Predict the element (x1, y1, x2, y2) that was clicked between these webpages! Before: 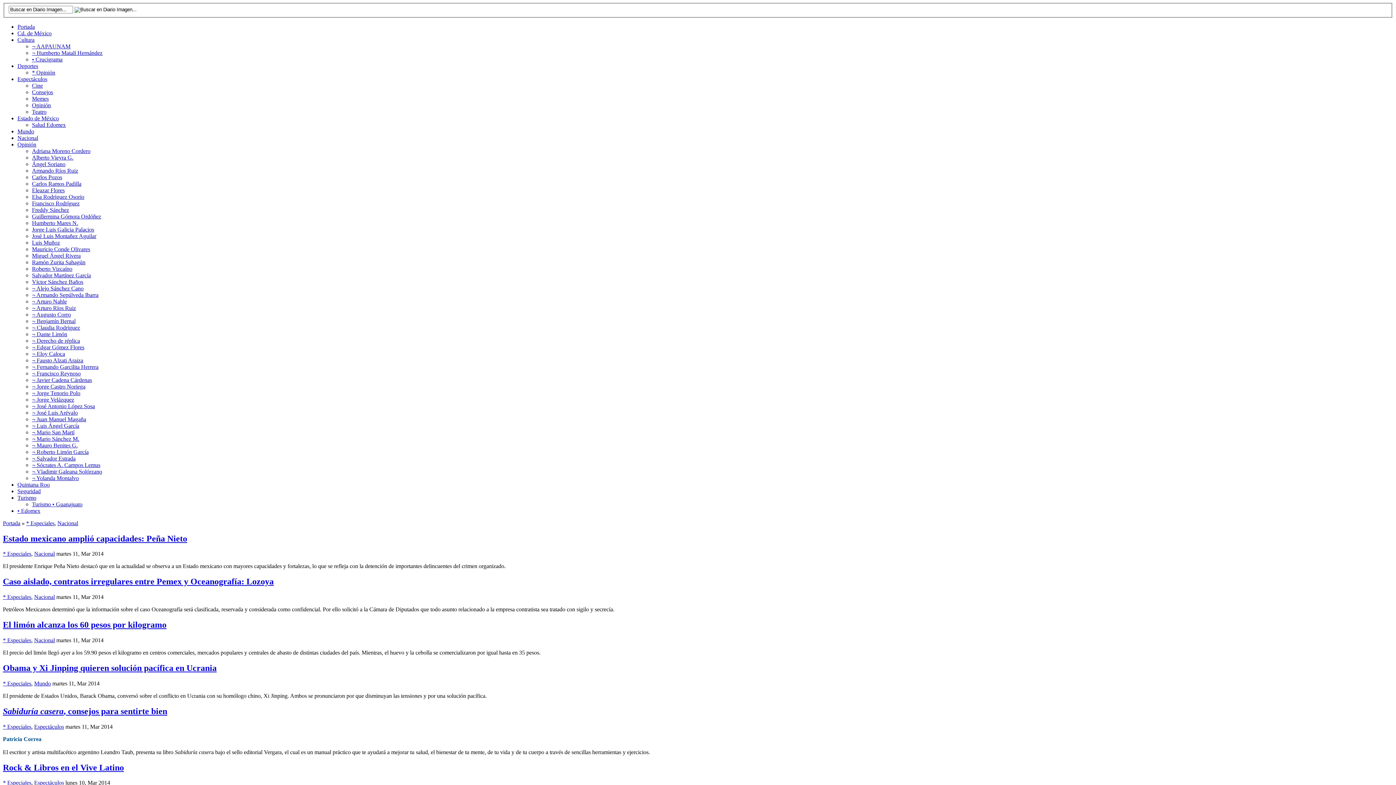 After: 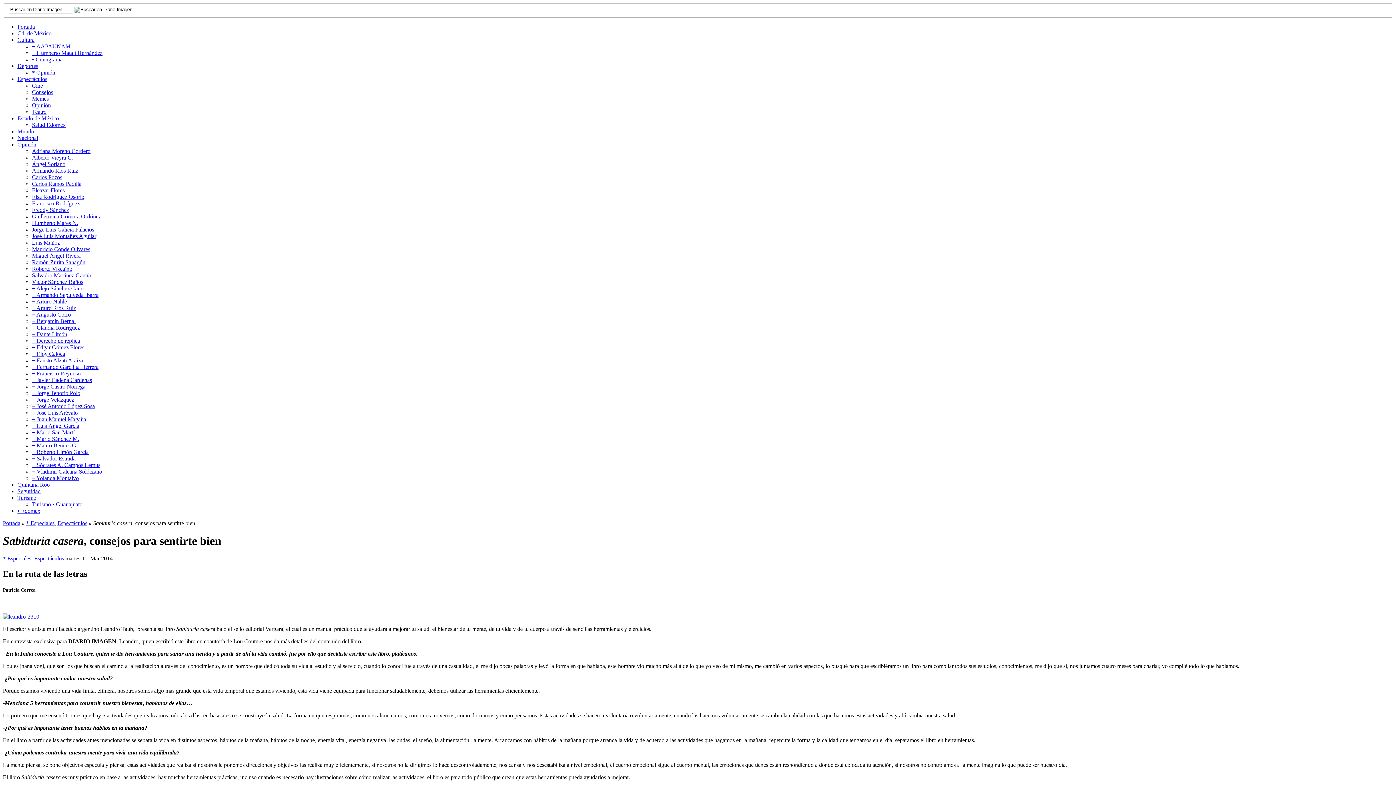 Action: label: Sabiduría casera, consejos para sentirte bien bbox: (2, 706, 167, 716)